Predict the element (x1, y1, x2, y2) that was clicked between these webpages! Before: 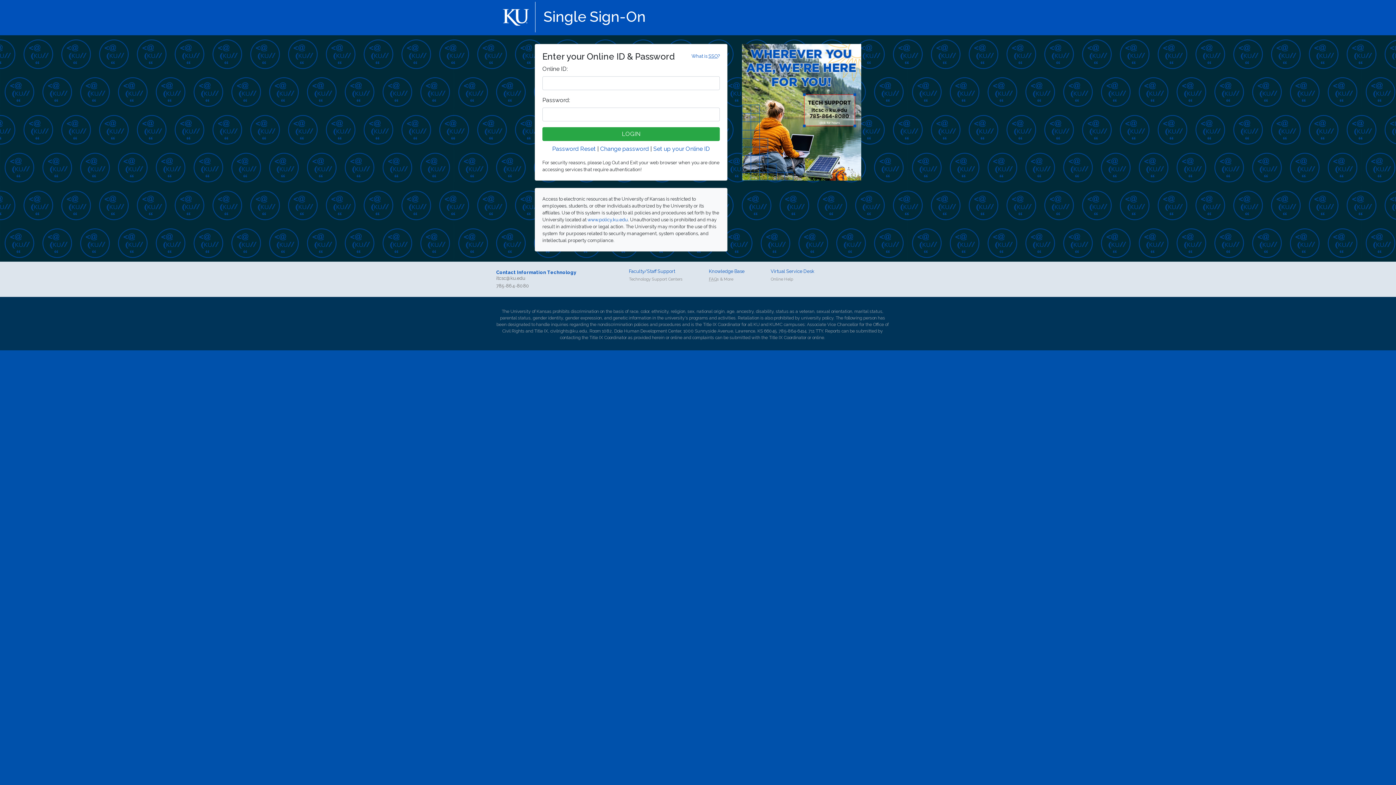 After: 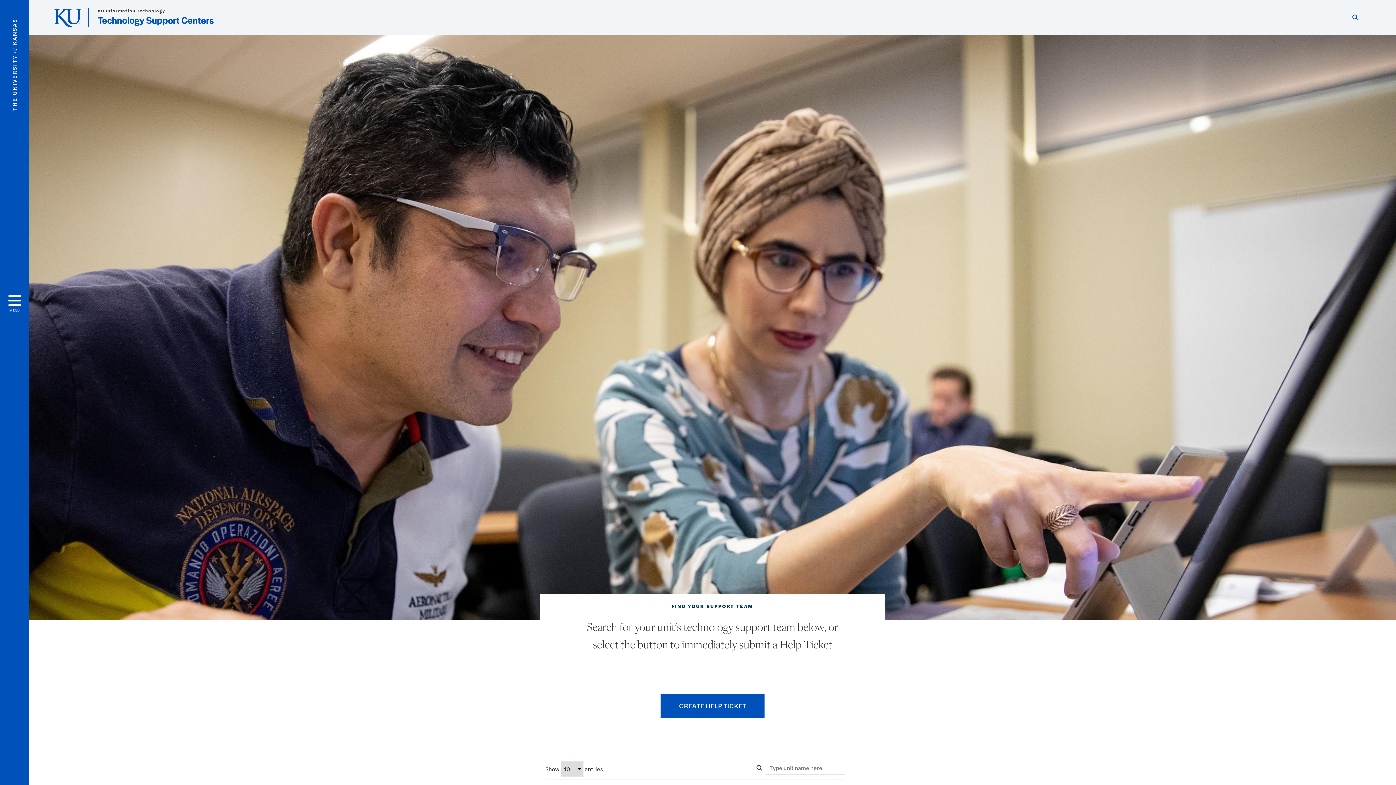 Action: label: Faculty/Staff Support bbox: (629, 268, 675, 274)